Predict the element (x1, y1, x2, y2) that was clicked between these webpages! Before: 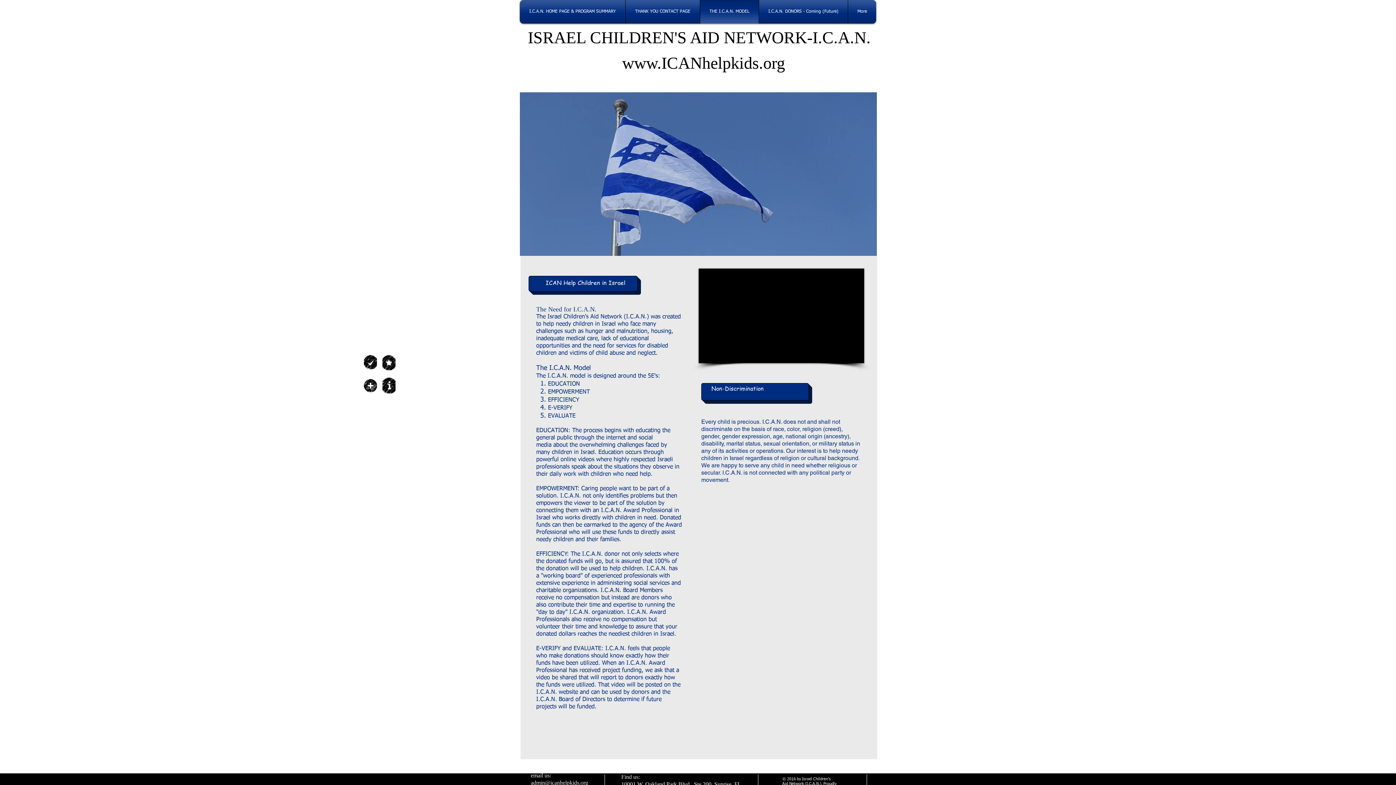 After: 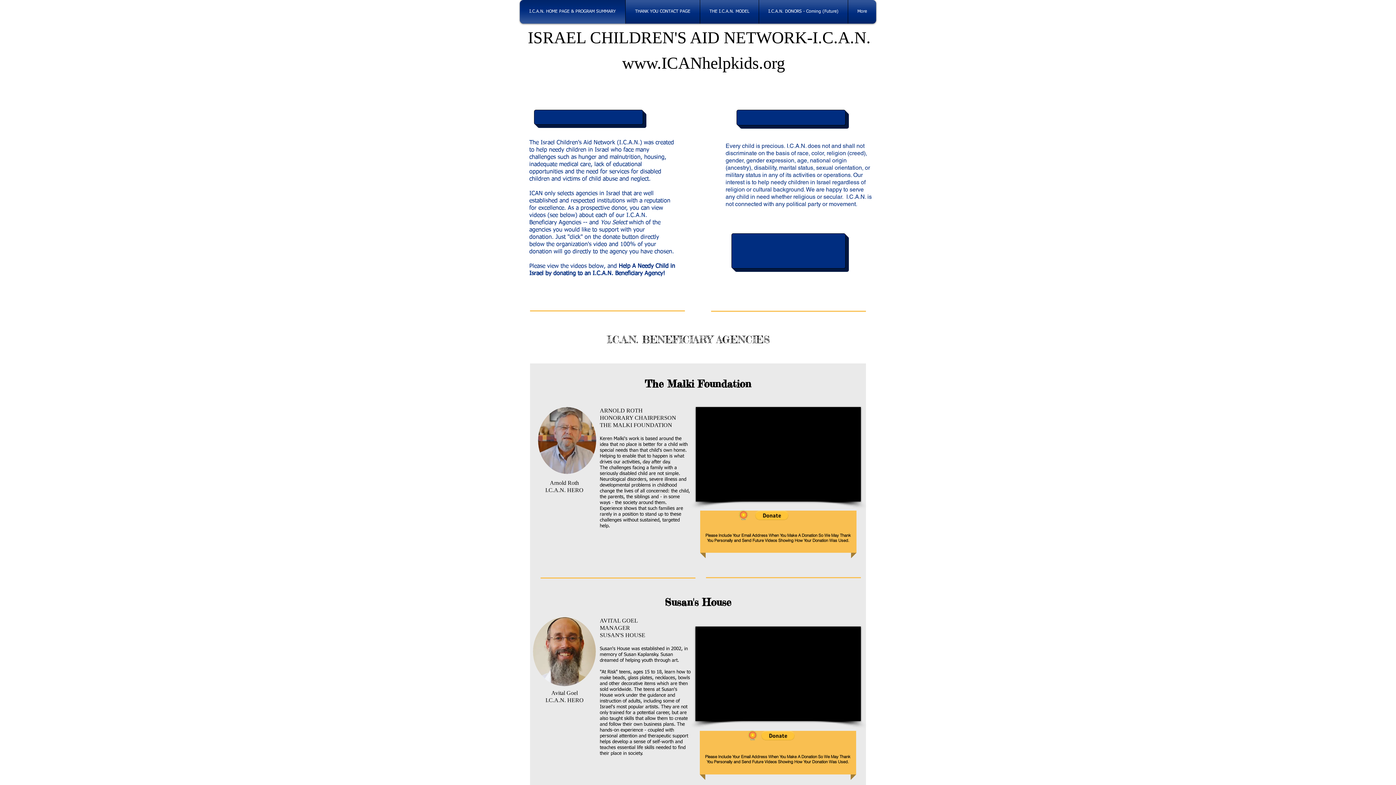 Action: bbox: (364, 355, 377, 369)